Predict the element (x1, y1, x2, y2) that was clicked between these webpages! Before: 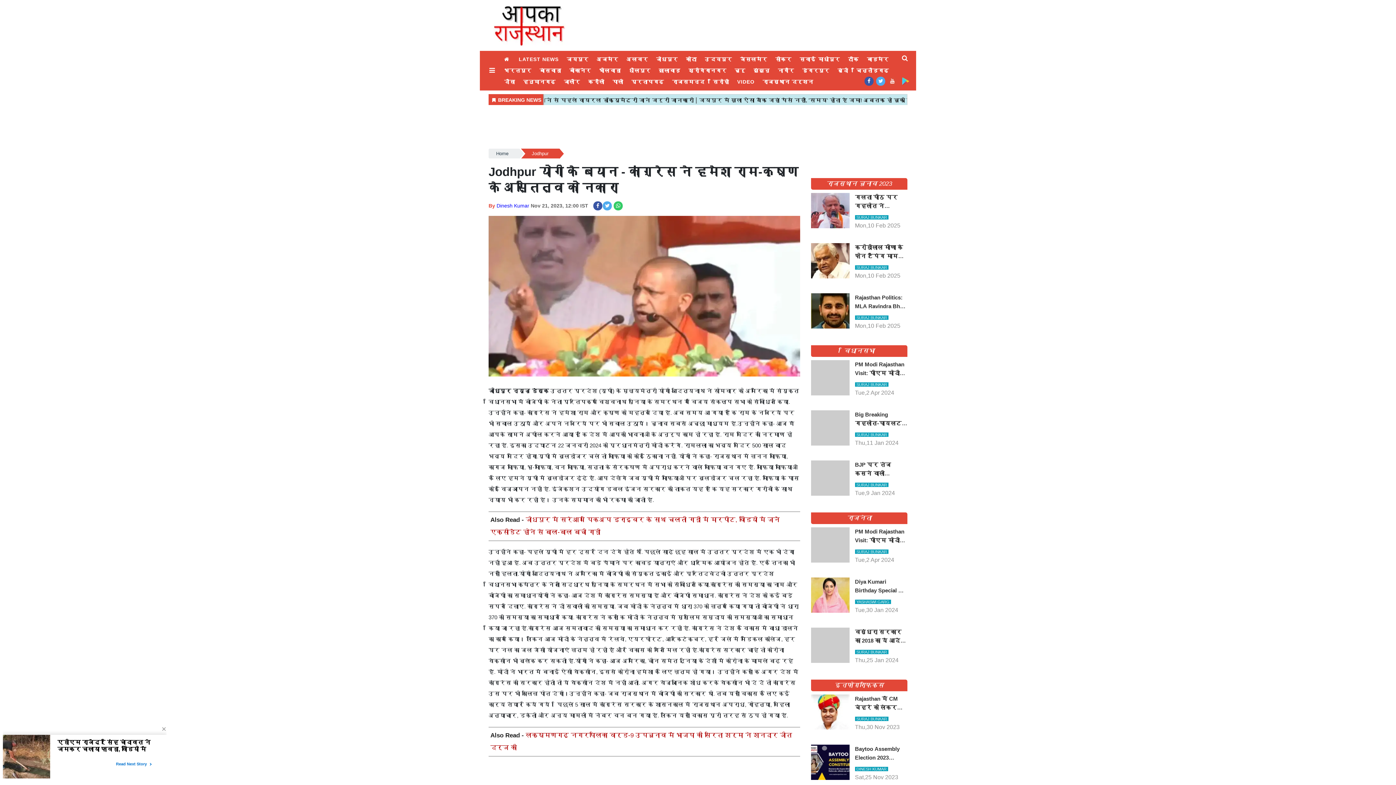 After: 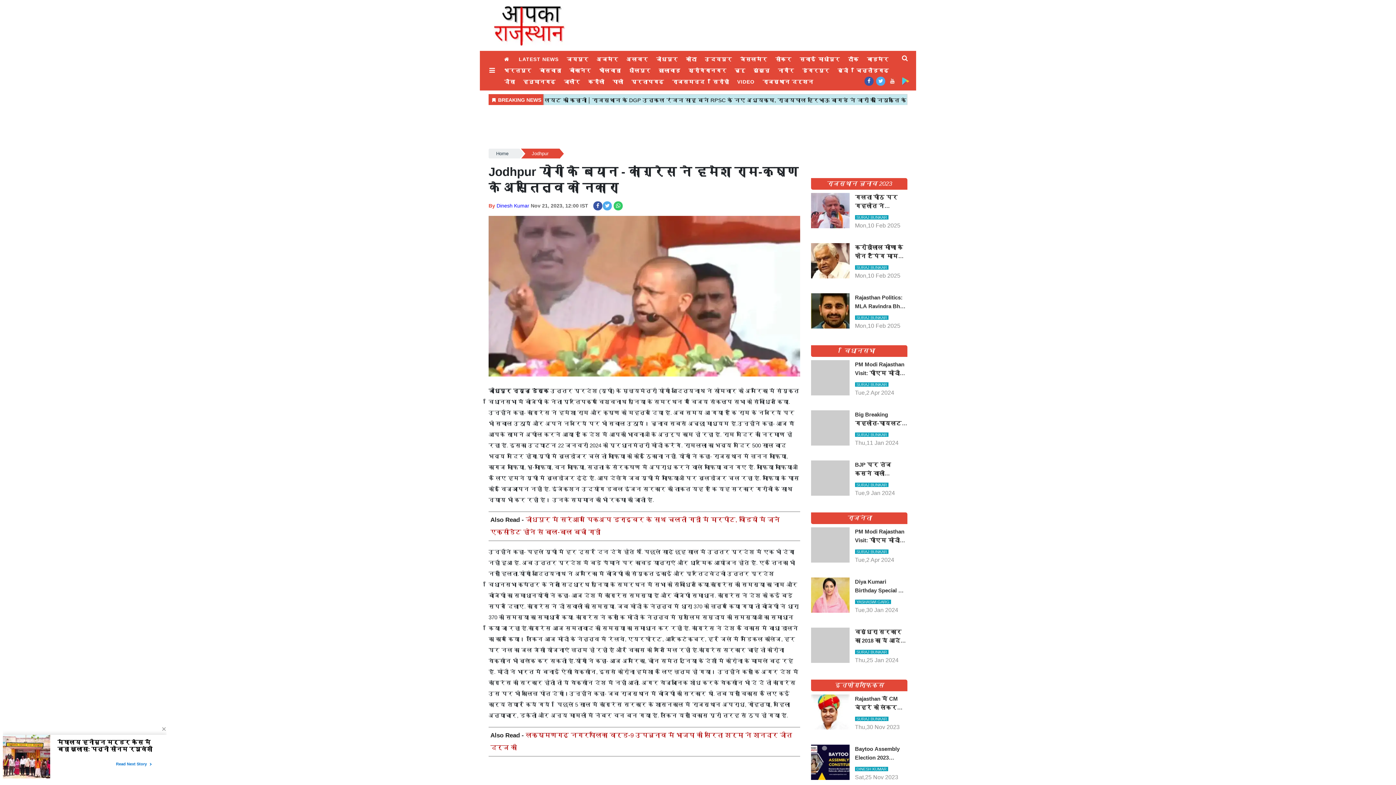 Action: bbox: (876, 76, 885, 85)